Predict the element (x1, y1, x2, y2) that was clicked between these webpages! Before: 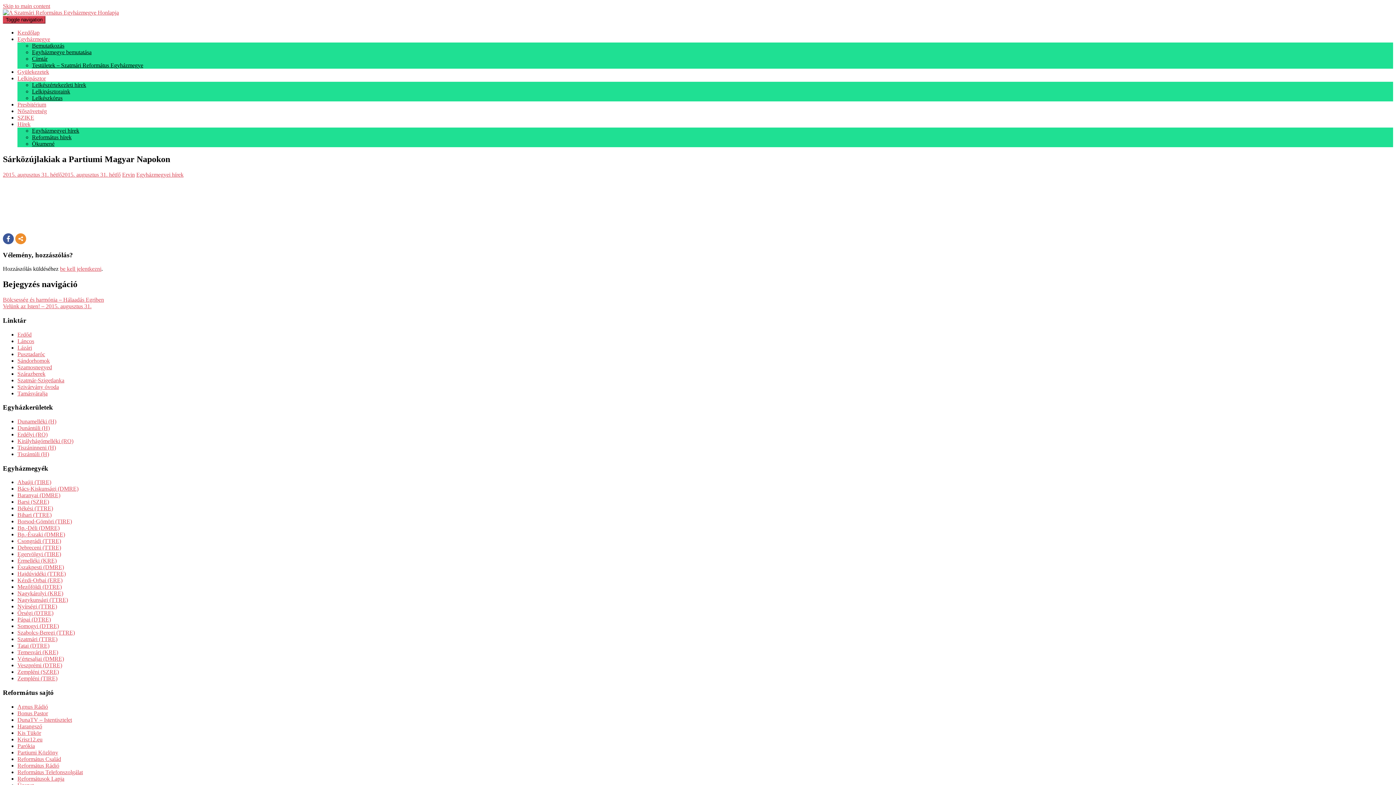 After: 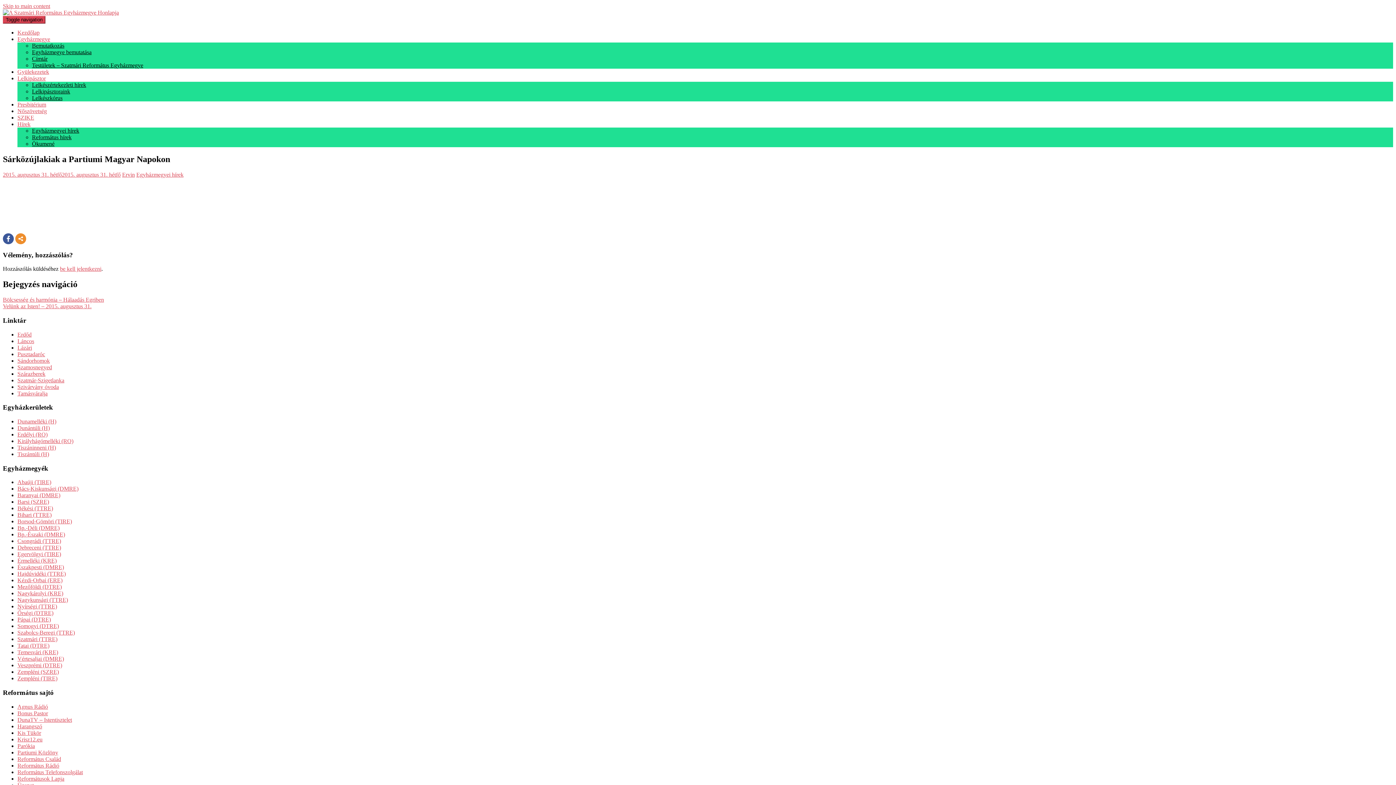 Action: bbox: (17, 636, 57, 642) label: Szatmári (TTRE)